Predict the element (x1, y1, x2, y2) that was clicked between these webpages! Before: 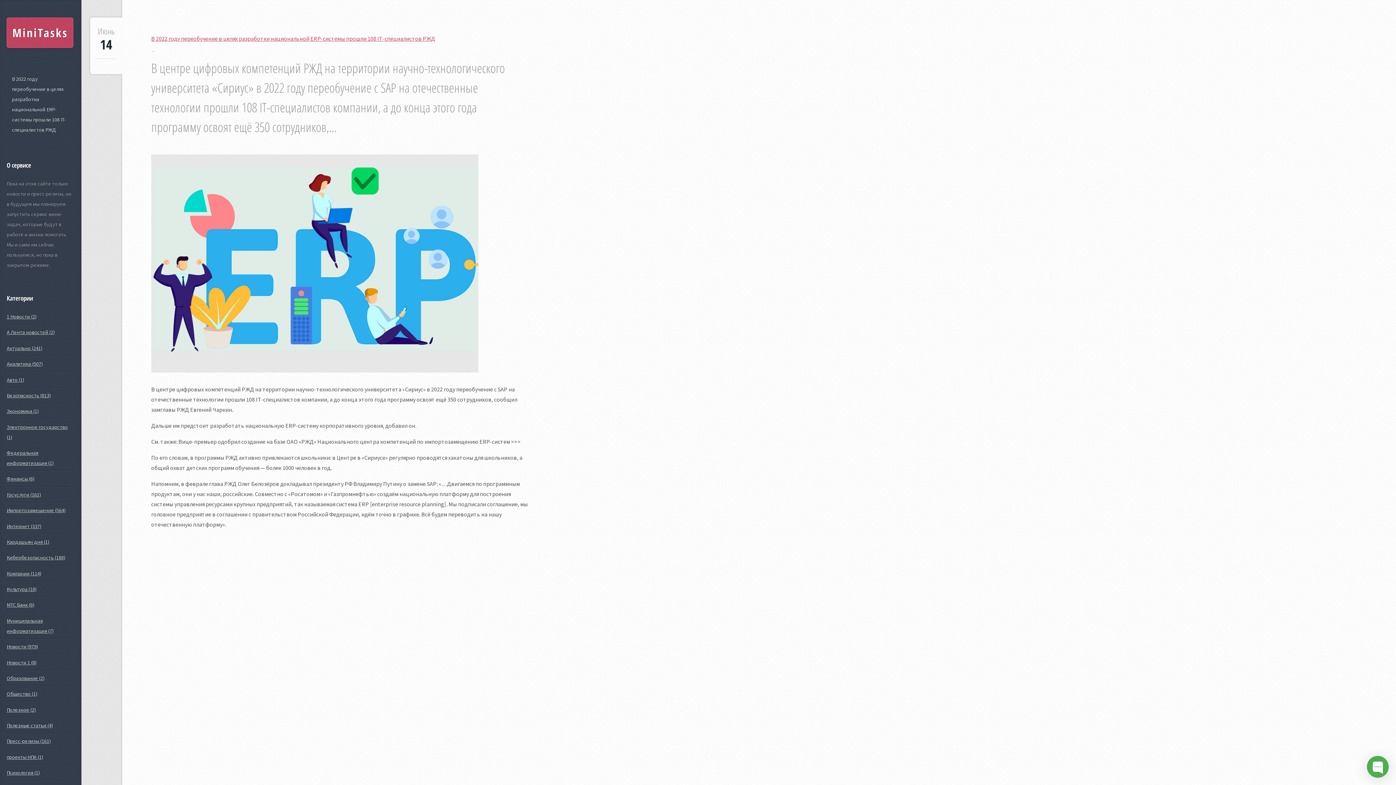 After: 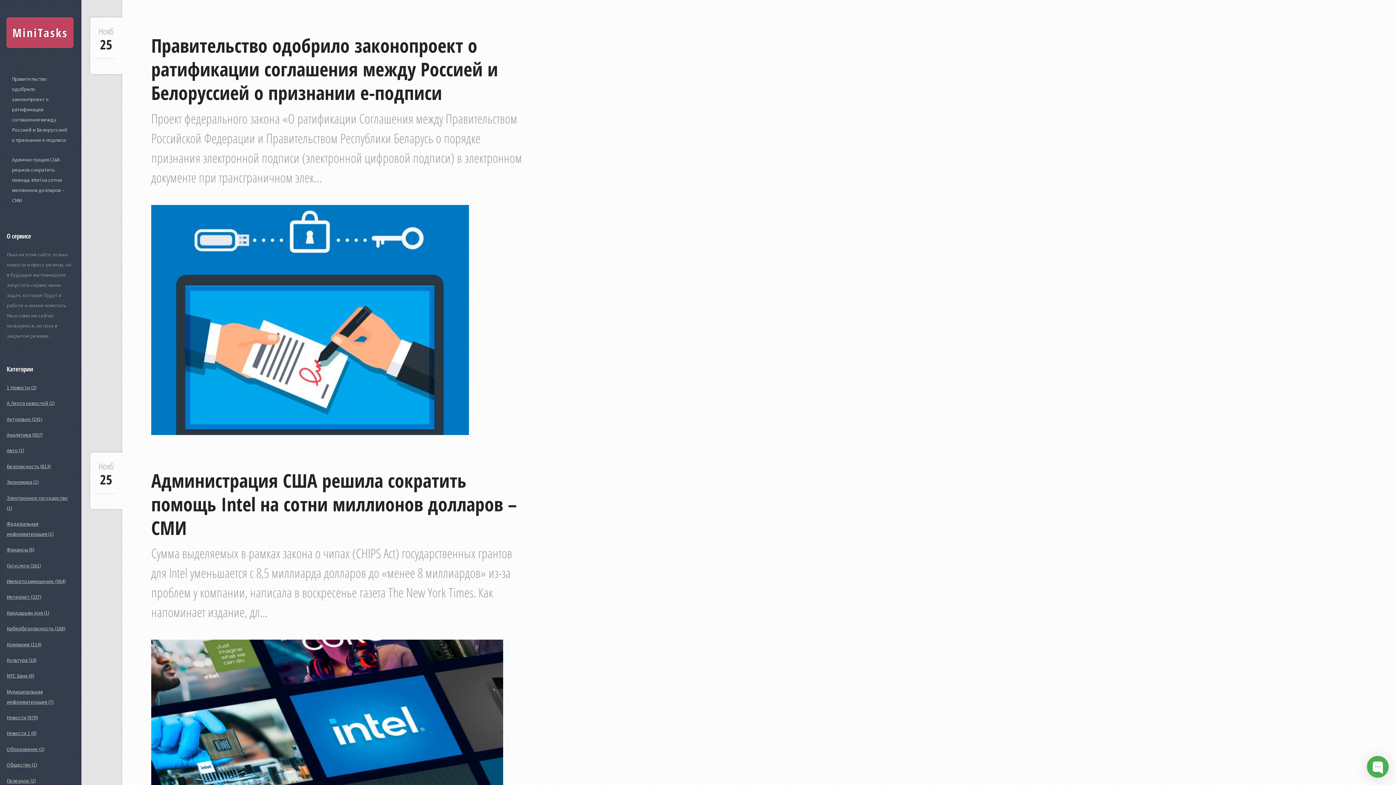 Action: bbox: (6, 313, 36, 320) label: 1 Новости (2)